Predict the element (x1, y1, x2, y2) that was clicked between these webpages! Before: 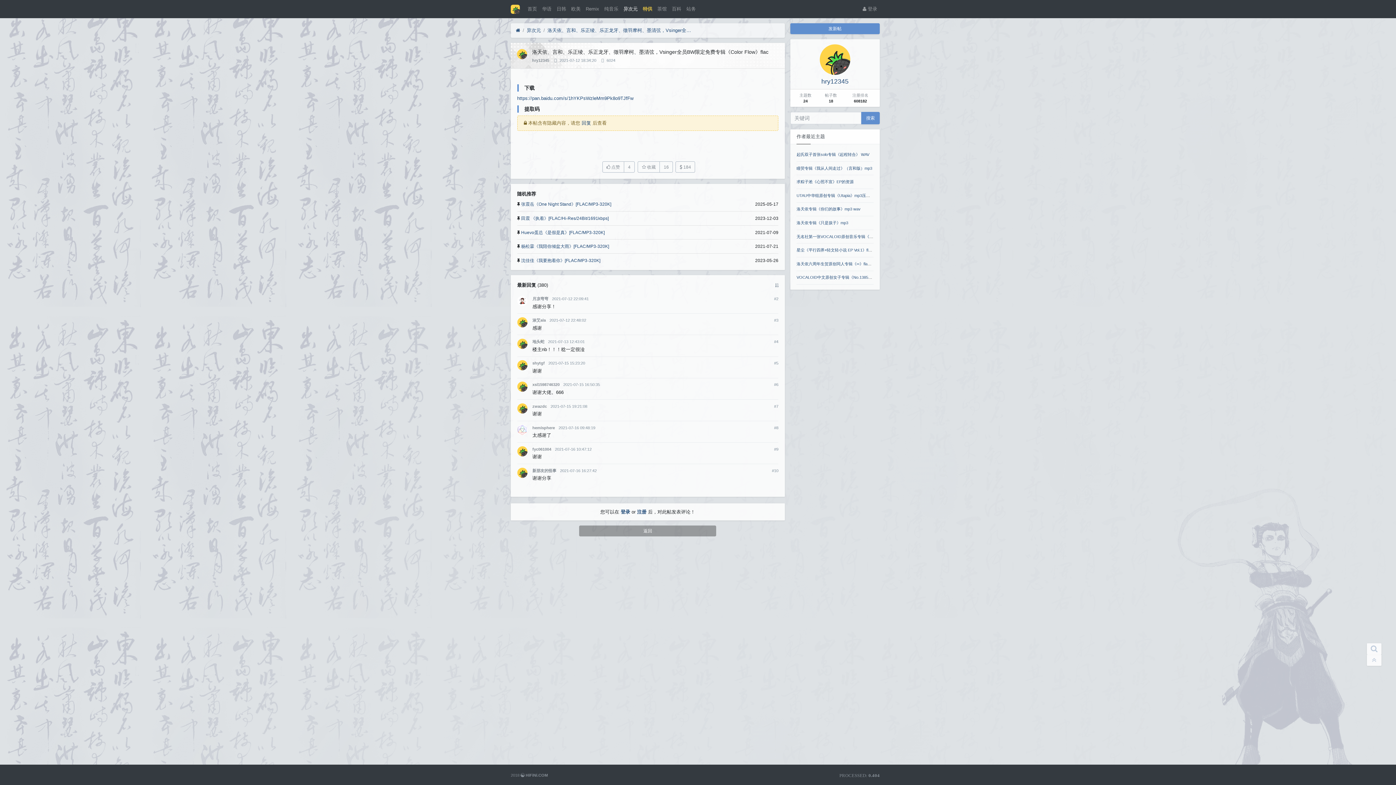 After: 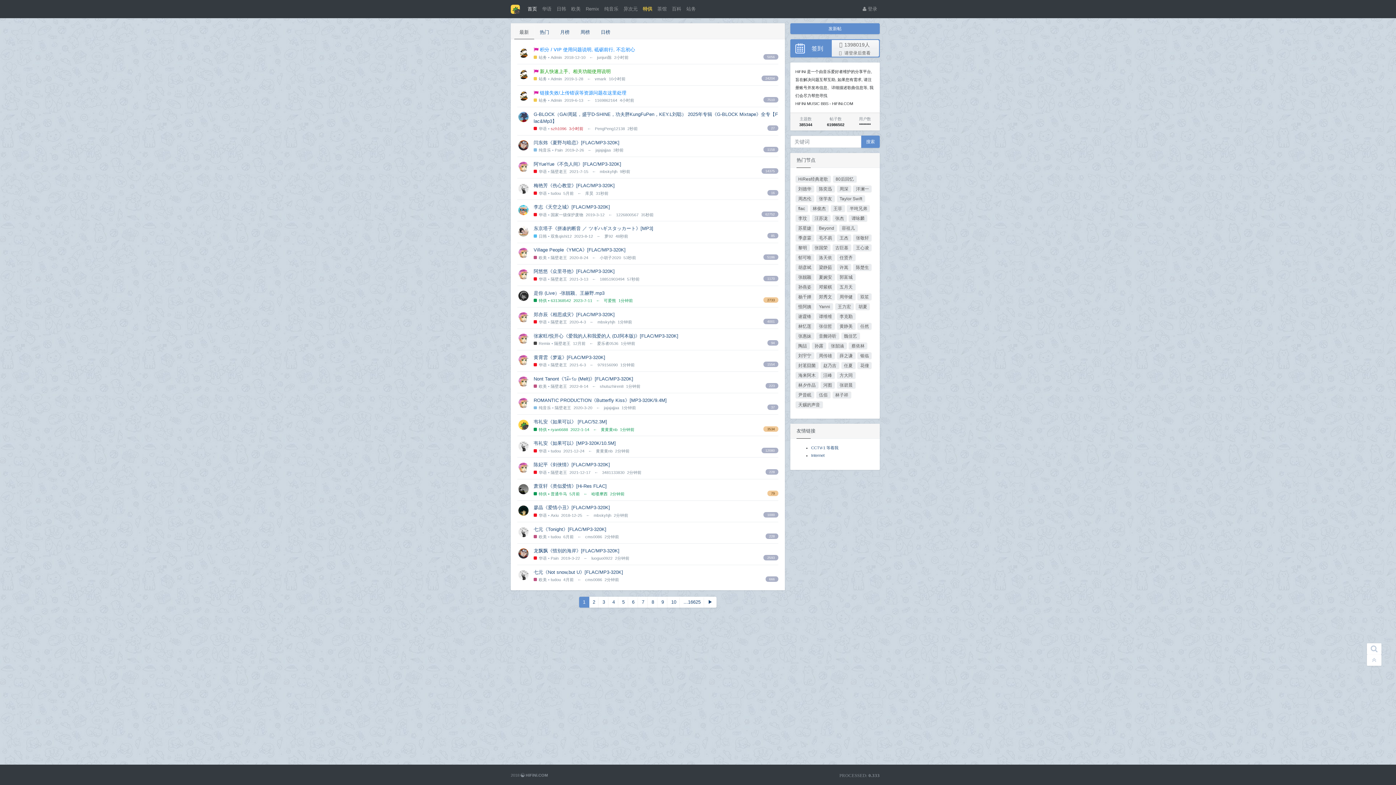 Action: bbox: (525, 2, 539, 15) label: 首页